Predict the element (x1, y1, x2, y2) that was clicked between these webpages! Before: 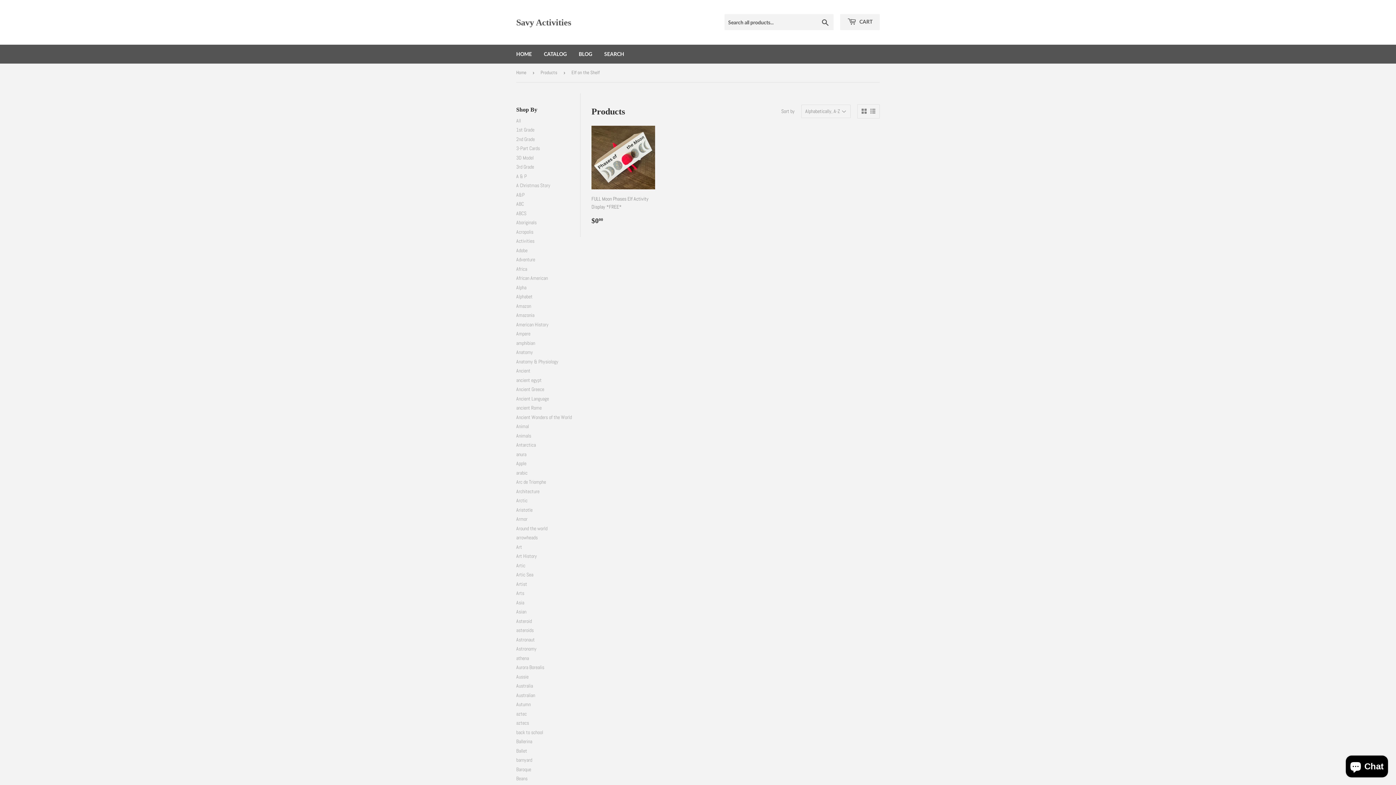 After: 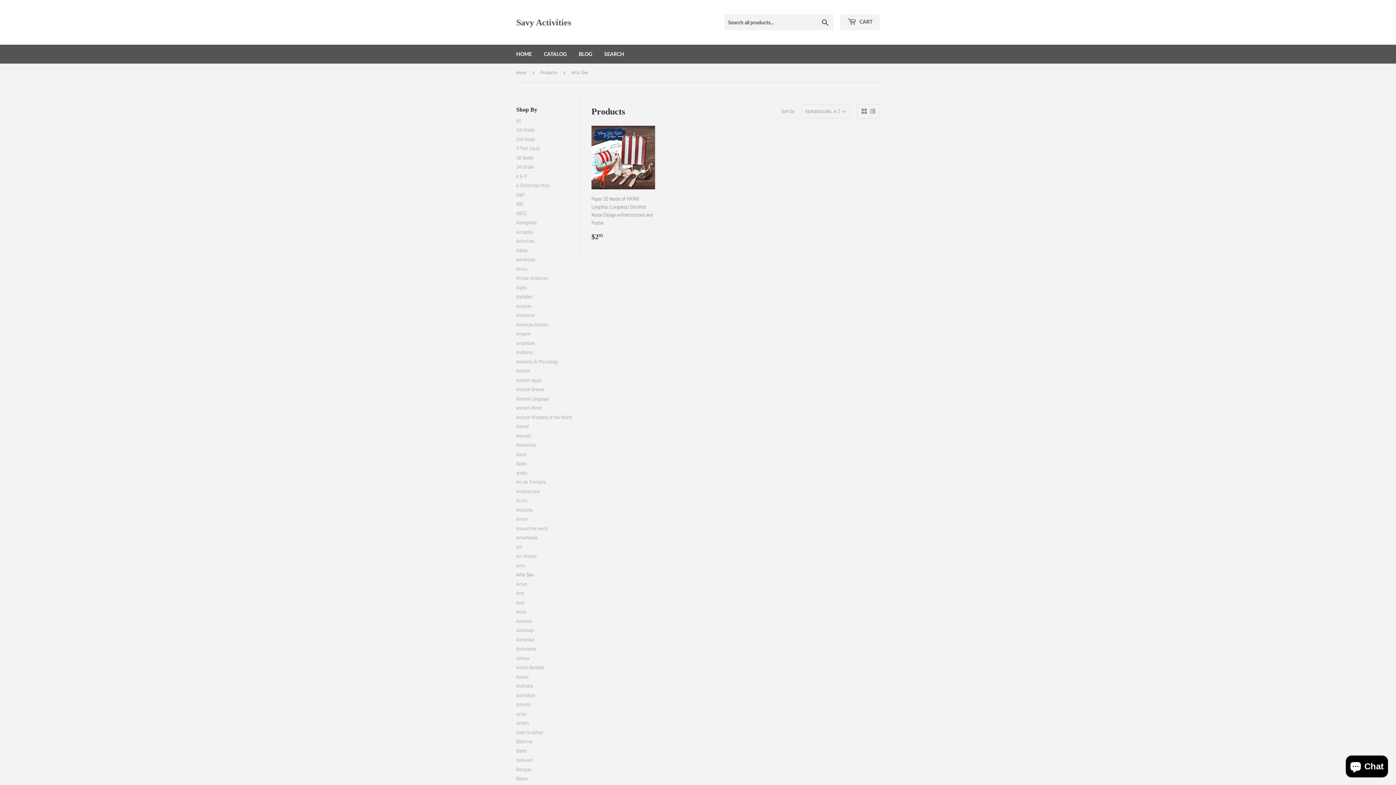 Action: label: Artic Sea bbox: (516, 571, 533, 578)